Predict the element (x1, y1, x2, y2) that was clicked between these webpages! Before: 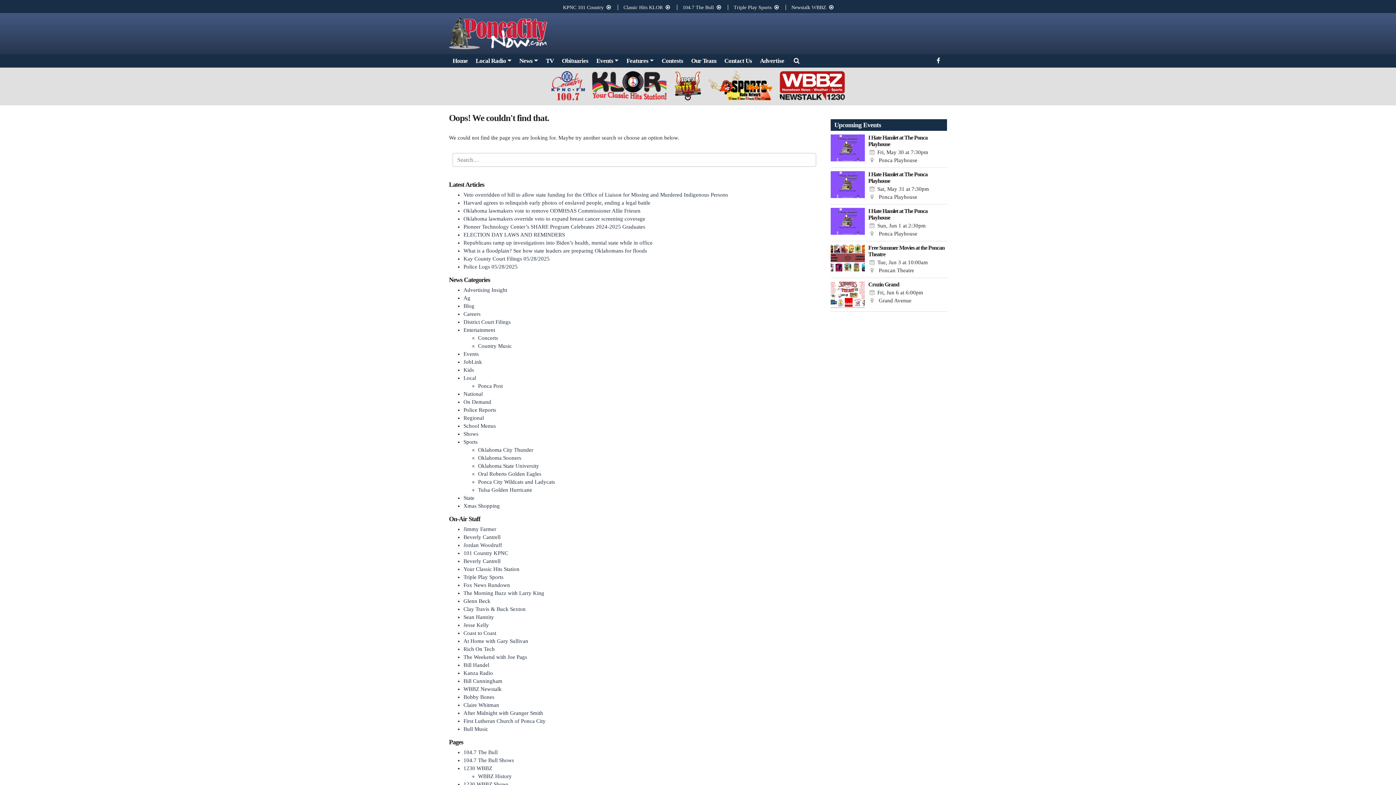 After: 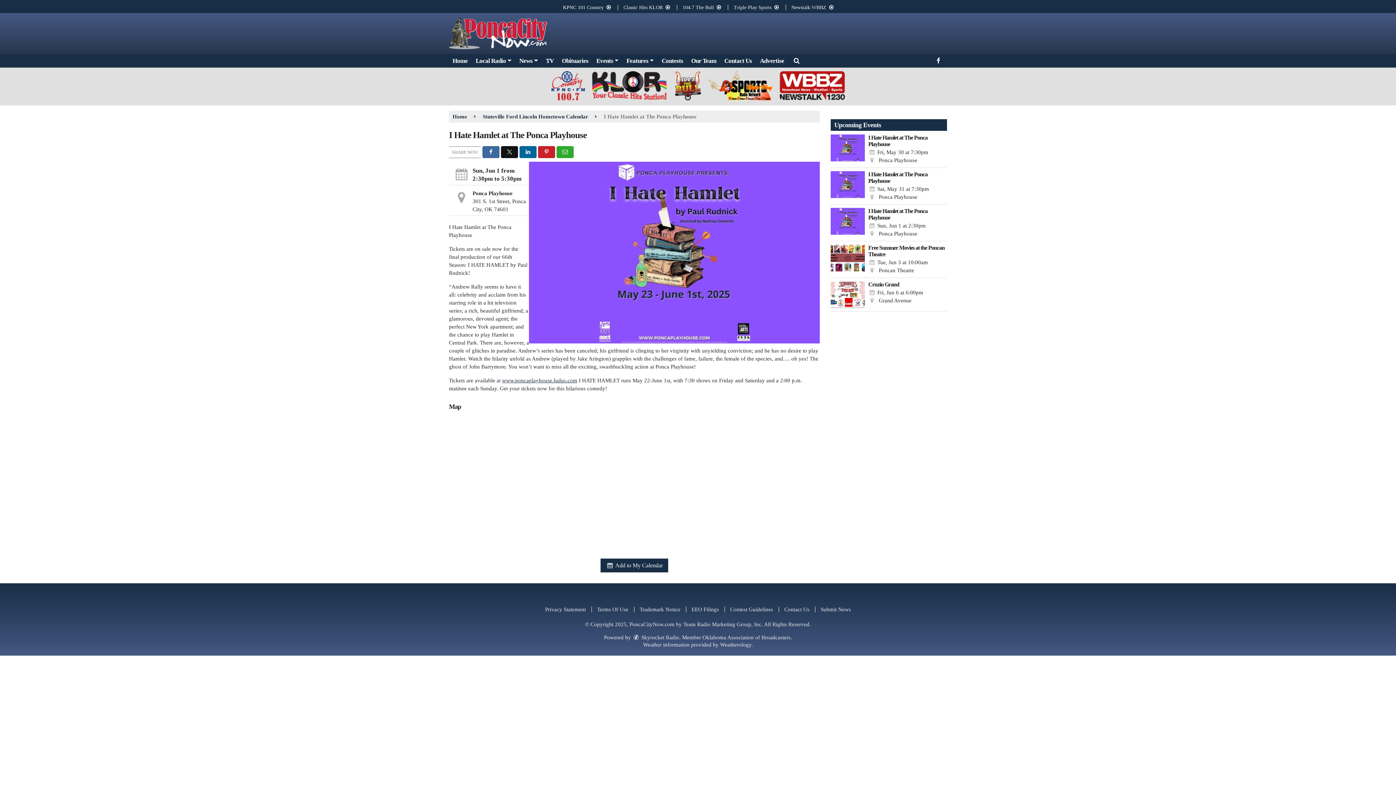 Action: label: Upcoming Events bbox: (830, 207, 865, 234)